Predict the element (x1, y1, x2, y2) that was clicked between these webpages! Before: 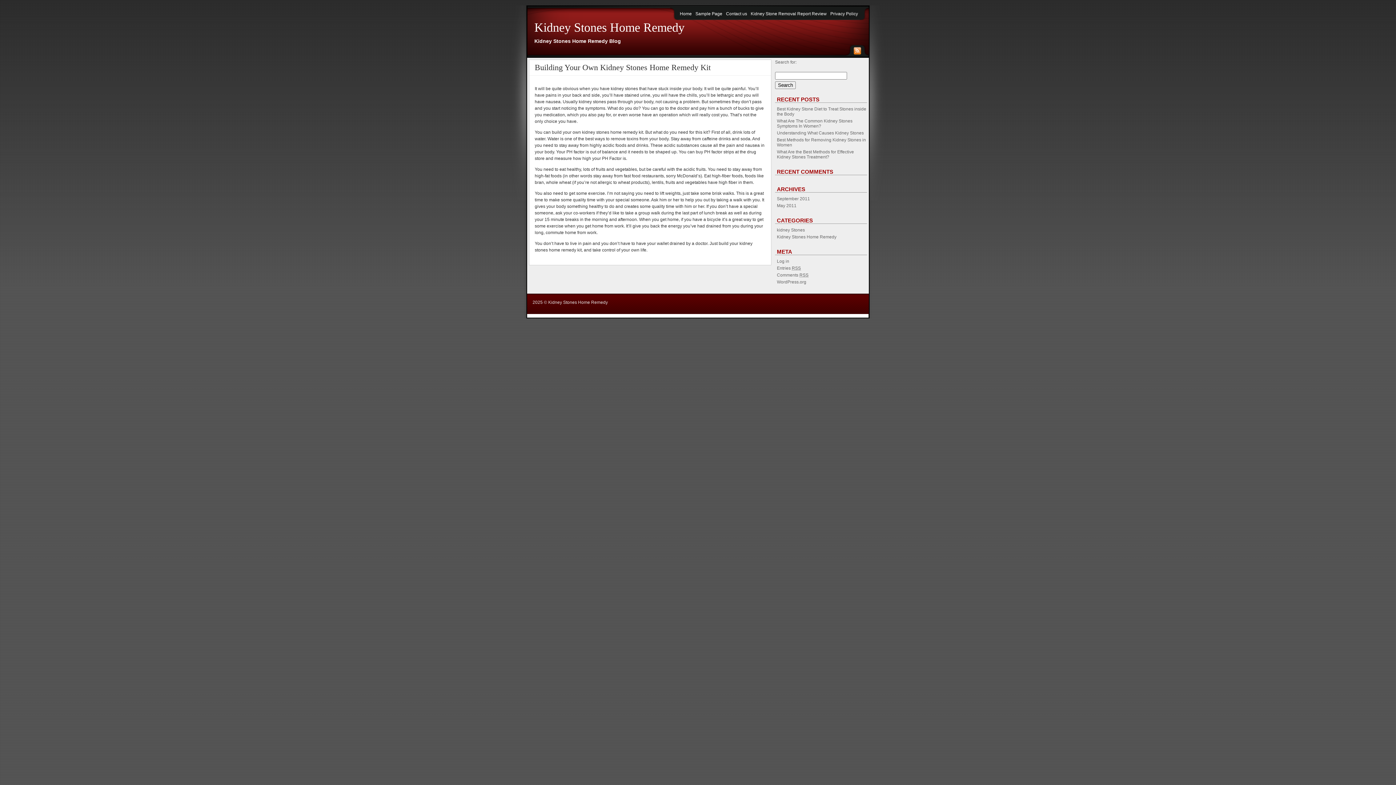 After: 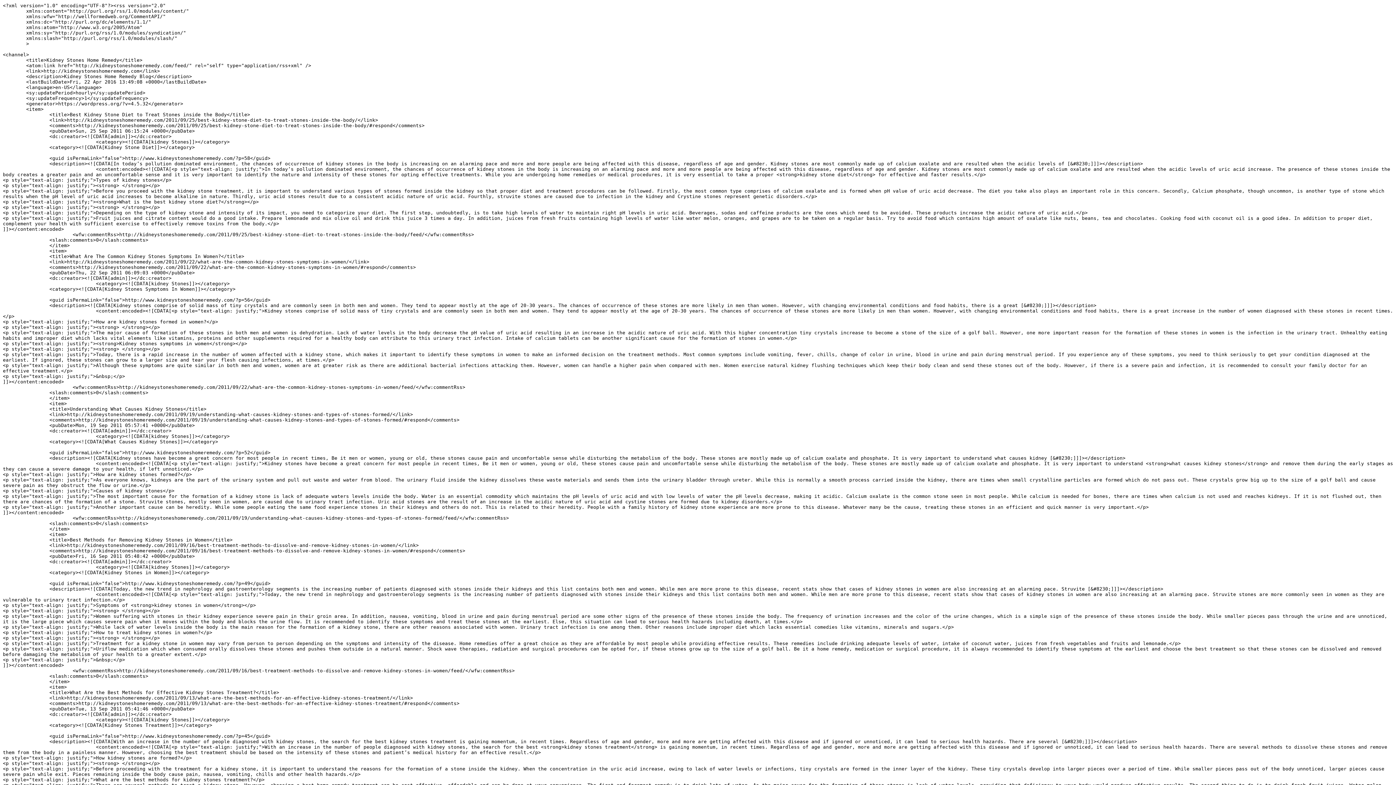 Action: bbox: (777, 265, 801, 270) label: Entries RSS